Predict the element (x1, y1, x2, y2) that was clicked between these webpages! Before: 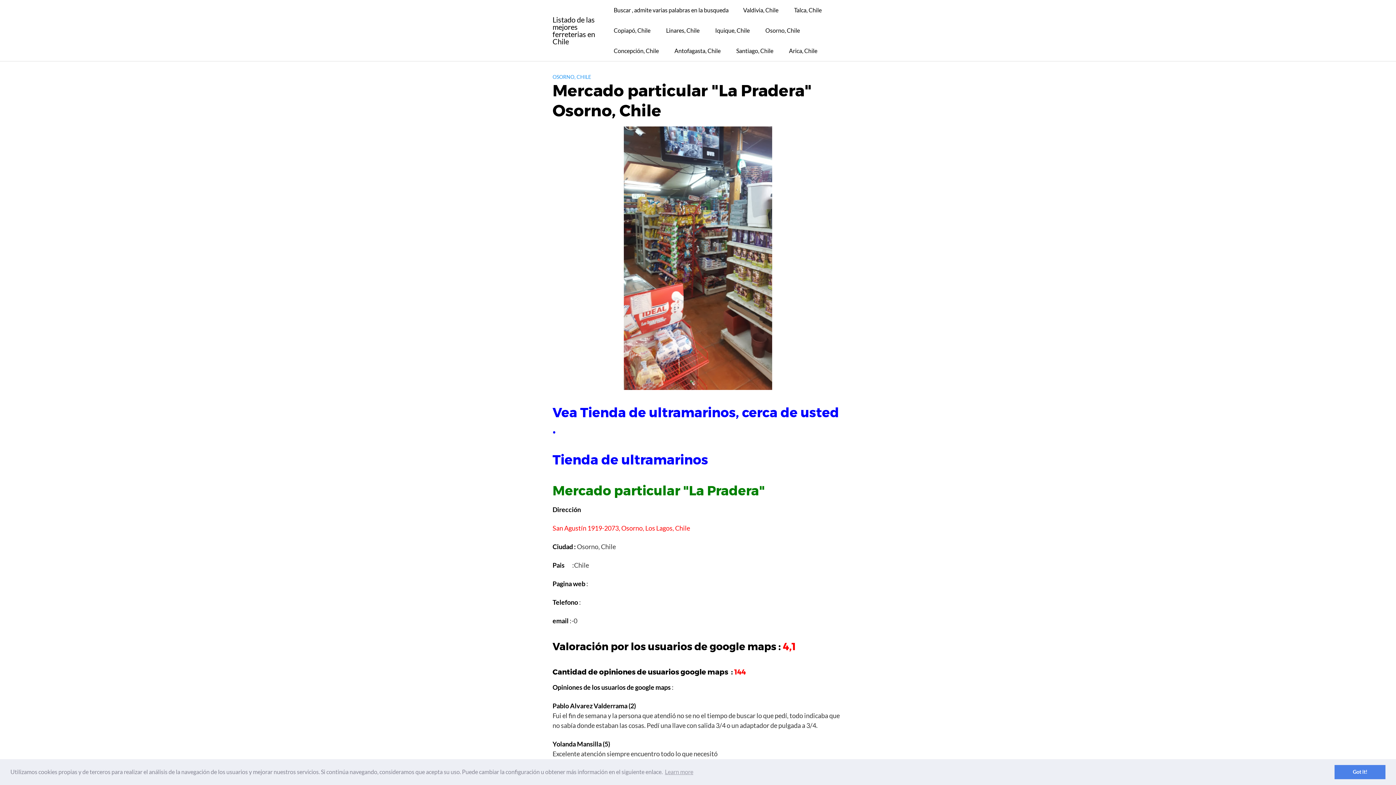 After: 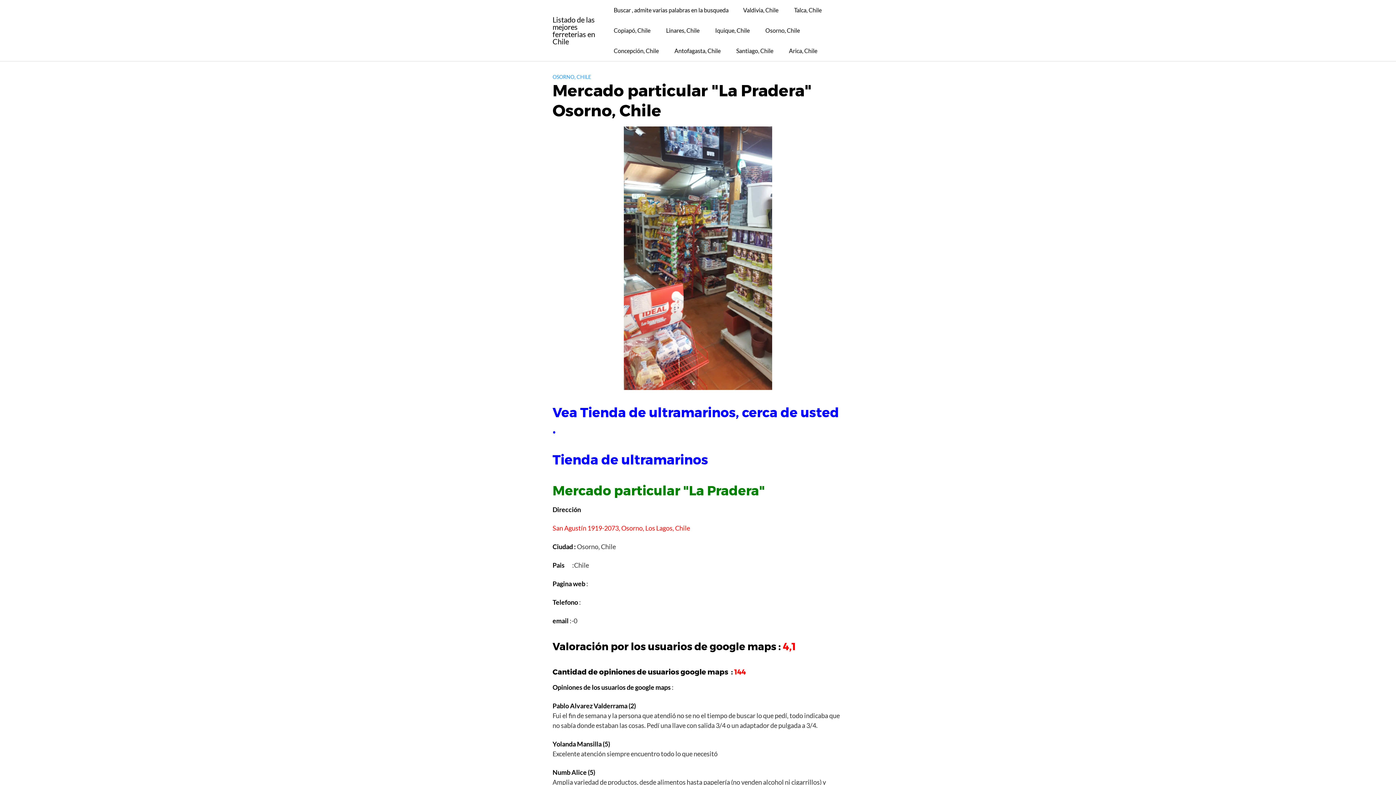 Action: label: dismiss cookie message bbox: (1334, 765, 1385, 779)